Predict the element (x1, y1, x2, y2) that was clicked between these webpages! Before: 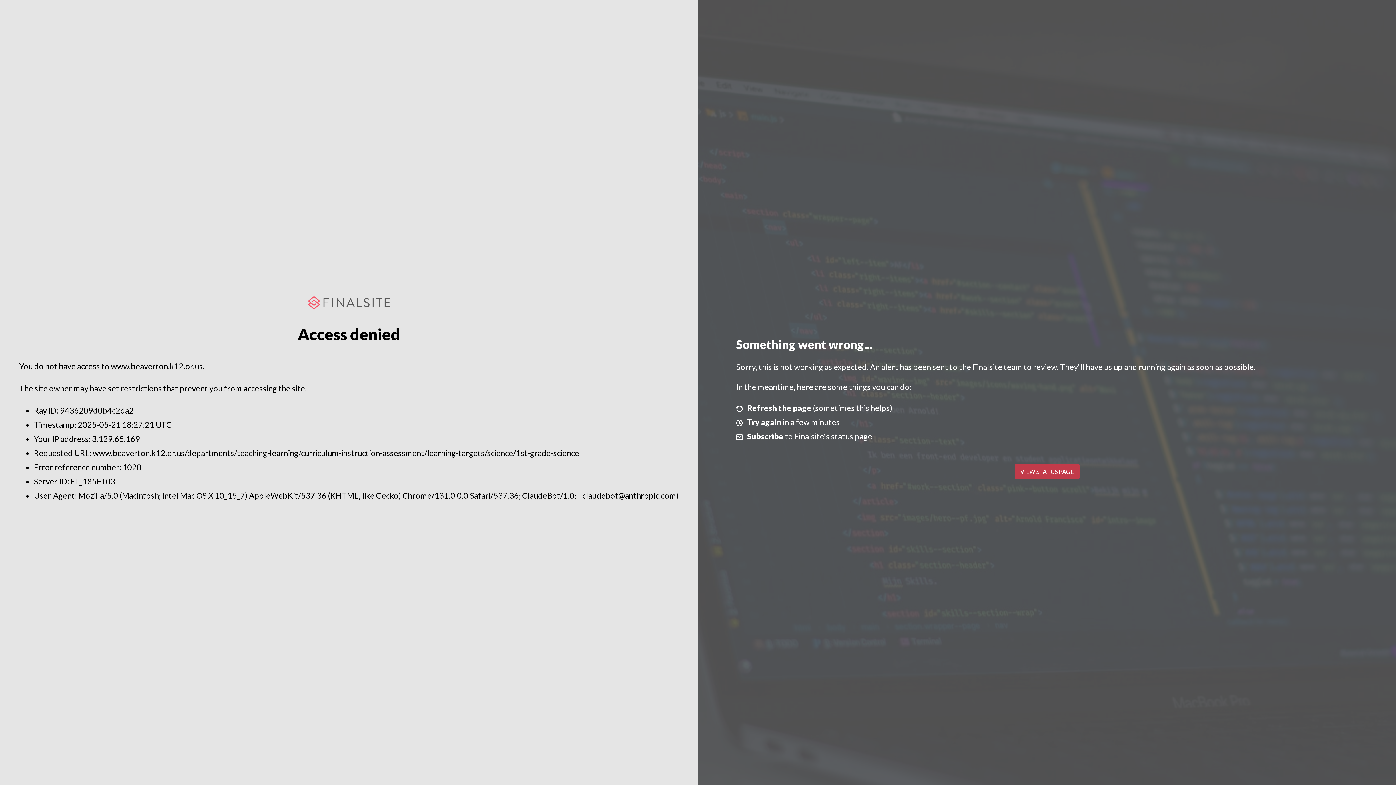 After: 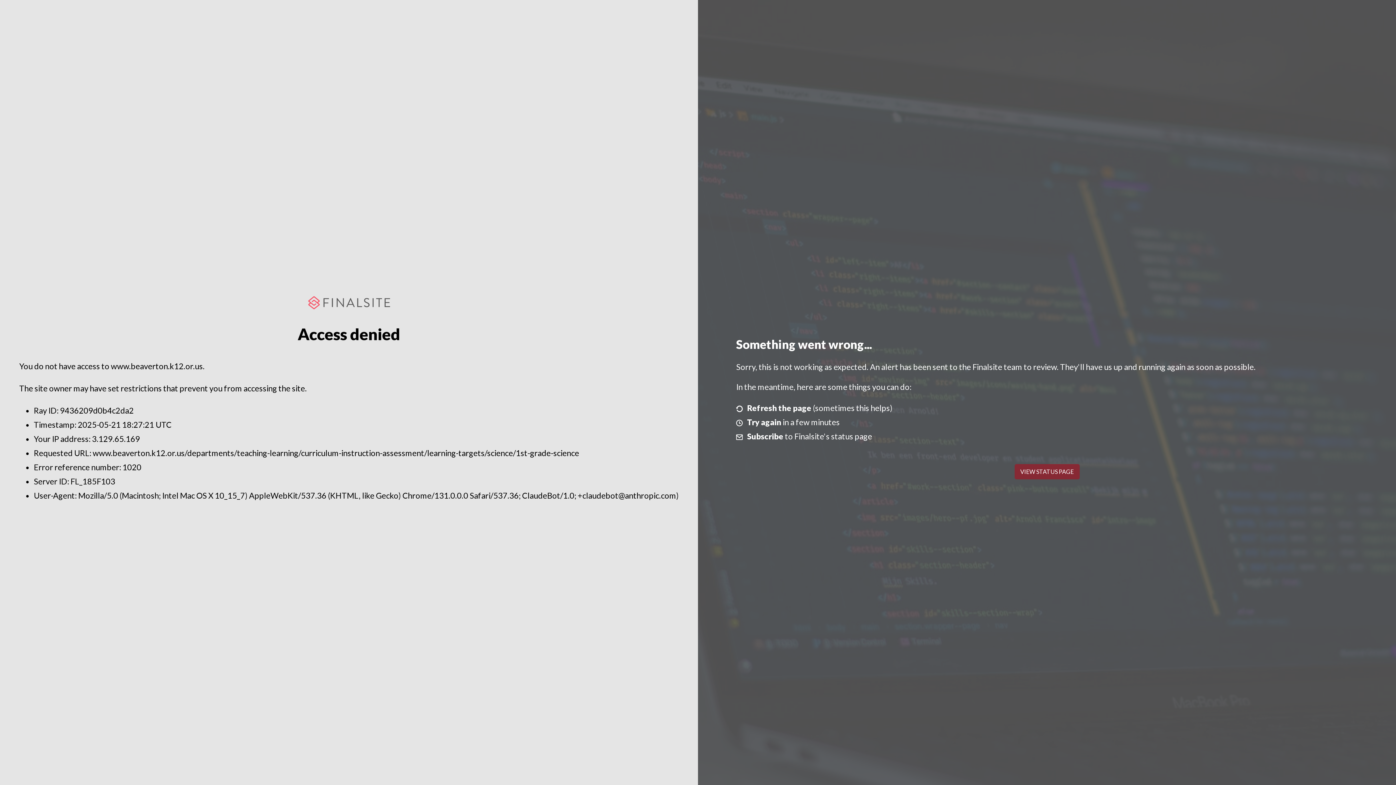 Action: bbox: (1014, 464, 1079, 479) label: VIEW STATUS PAGE